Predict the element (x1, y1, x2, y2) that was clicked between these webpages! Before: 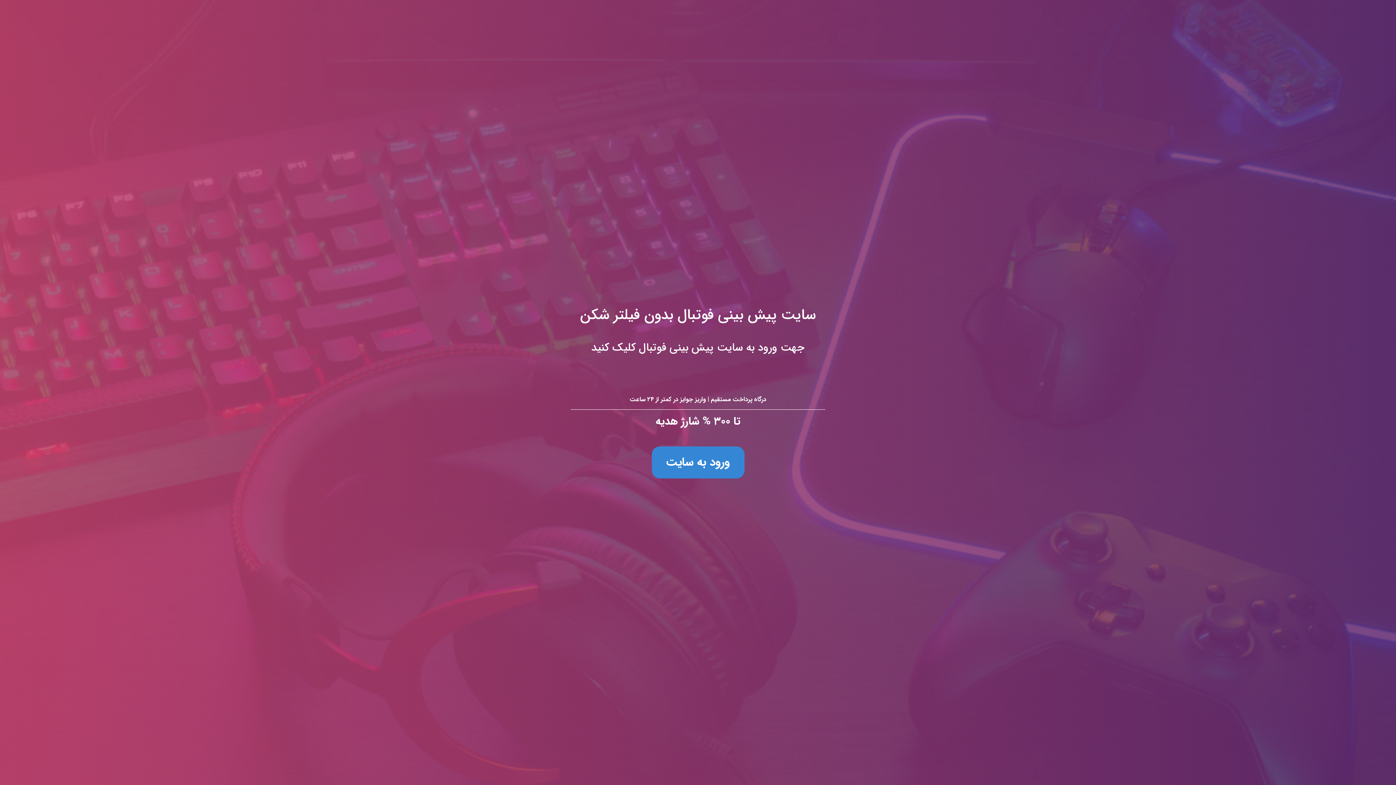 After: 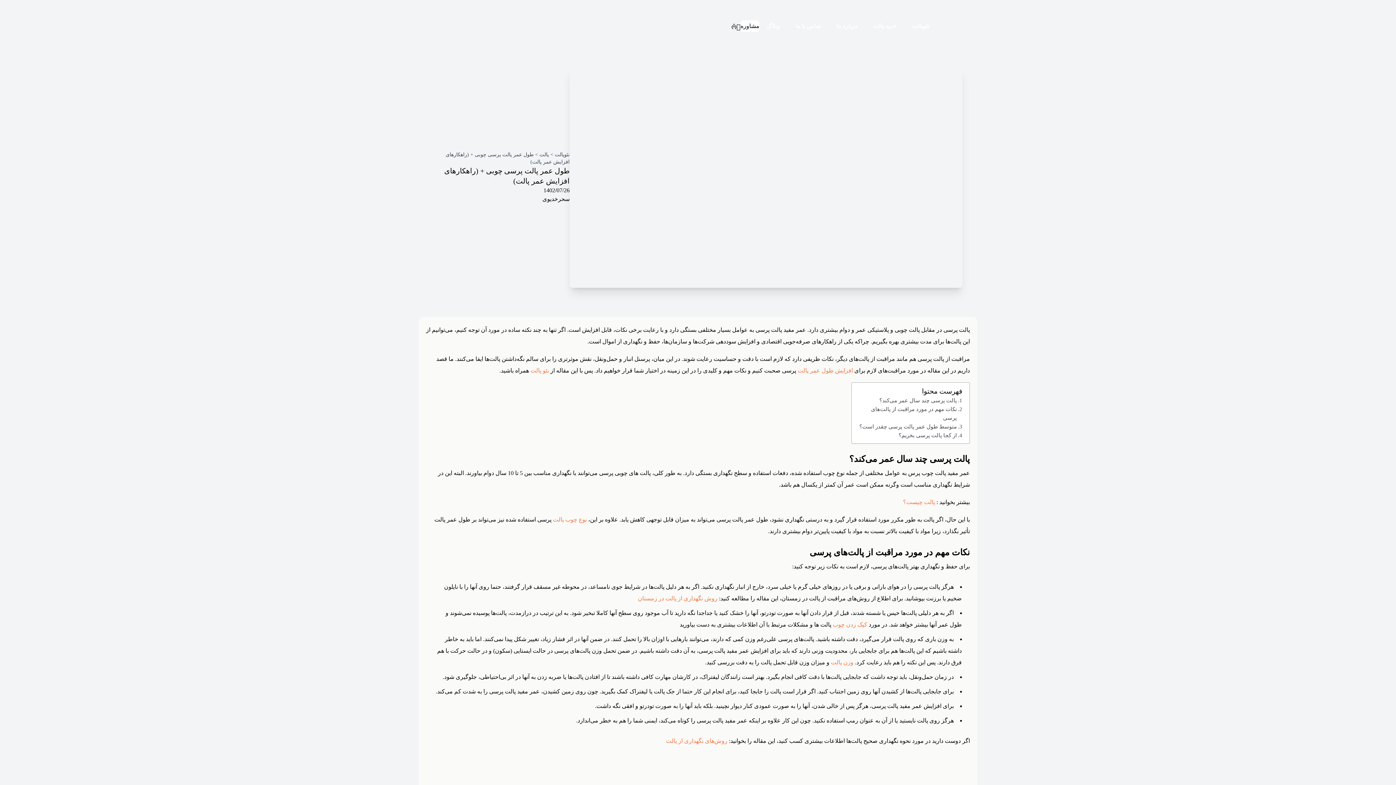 Action: bbox: (0, 0, 1396, 785) label: سایت پیش بینی فوتبال بدون فیلتر شکن
جهت ورود به سایت پیش بینی فوتبال کلیک کنید

درگاه پرداخت مستقیم | واریز جوایز در کمتر از ۲۴ ساعت

تا ۳۰۰ % شارژ هدیه

ورود به سایت